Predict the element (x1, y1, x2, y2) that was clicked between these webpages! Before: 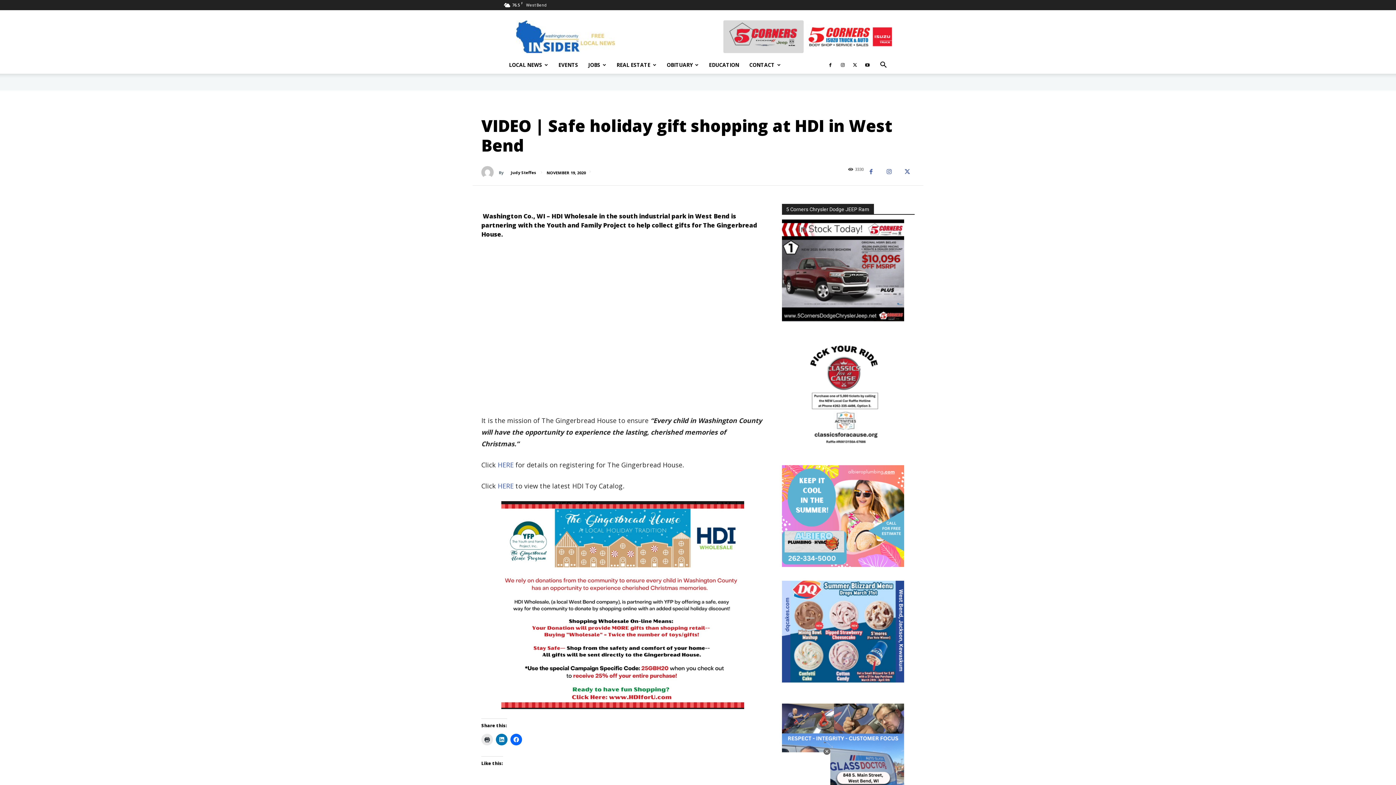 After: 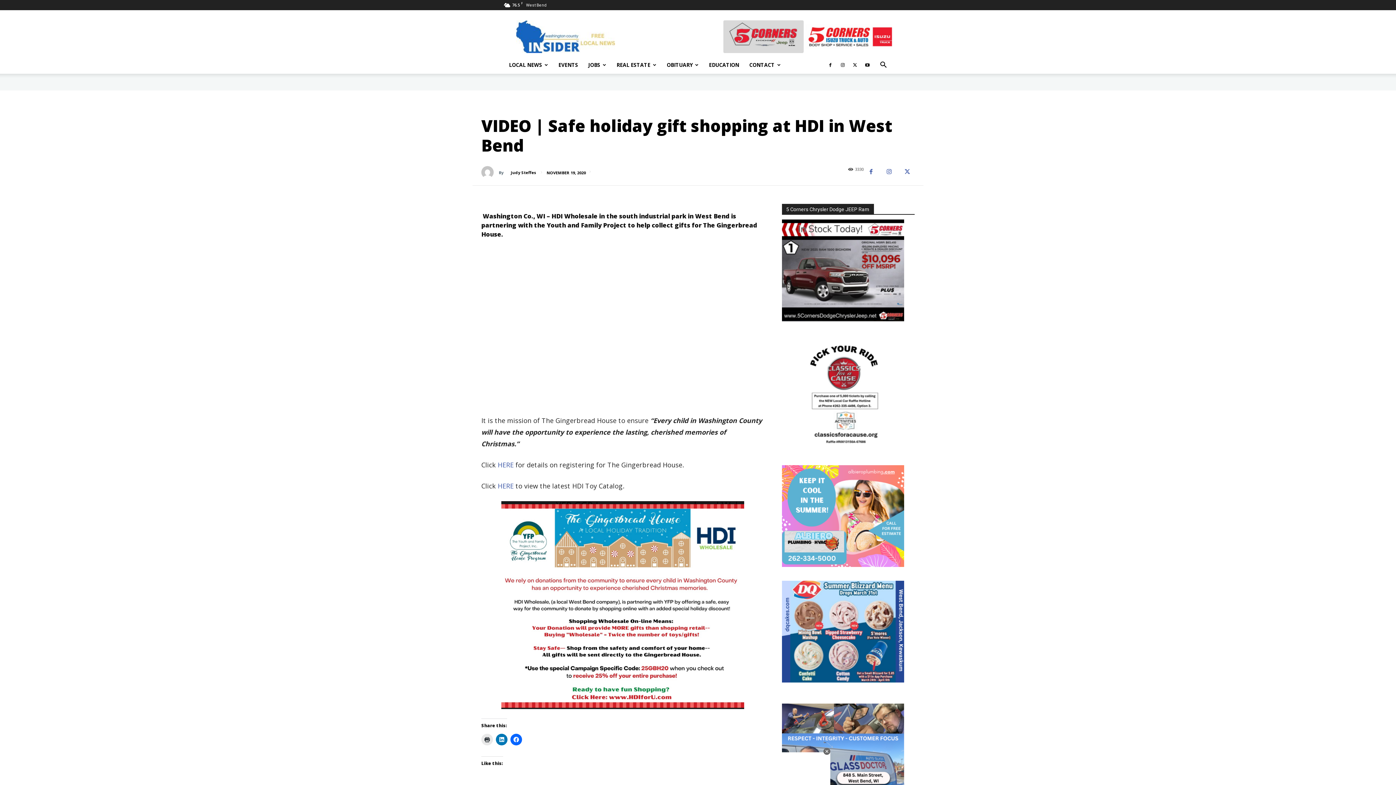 Action: bbox: (497, 460, 513, 469) label: HERE